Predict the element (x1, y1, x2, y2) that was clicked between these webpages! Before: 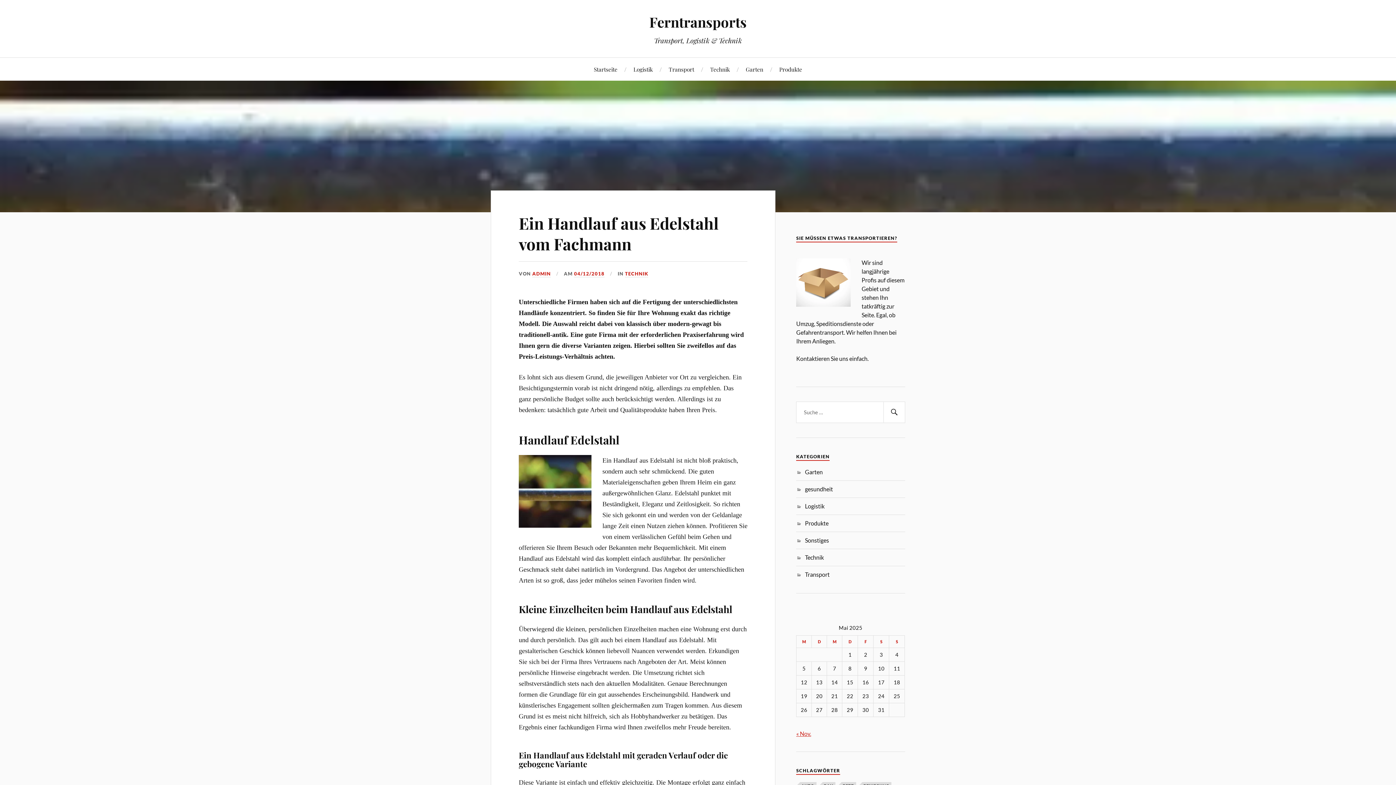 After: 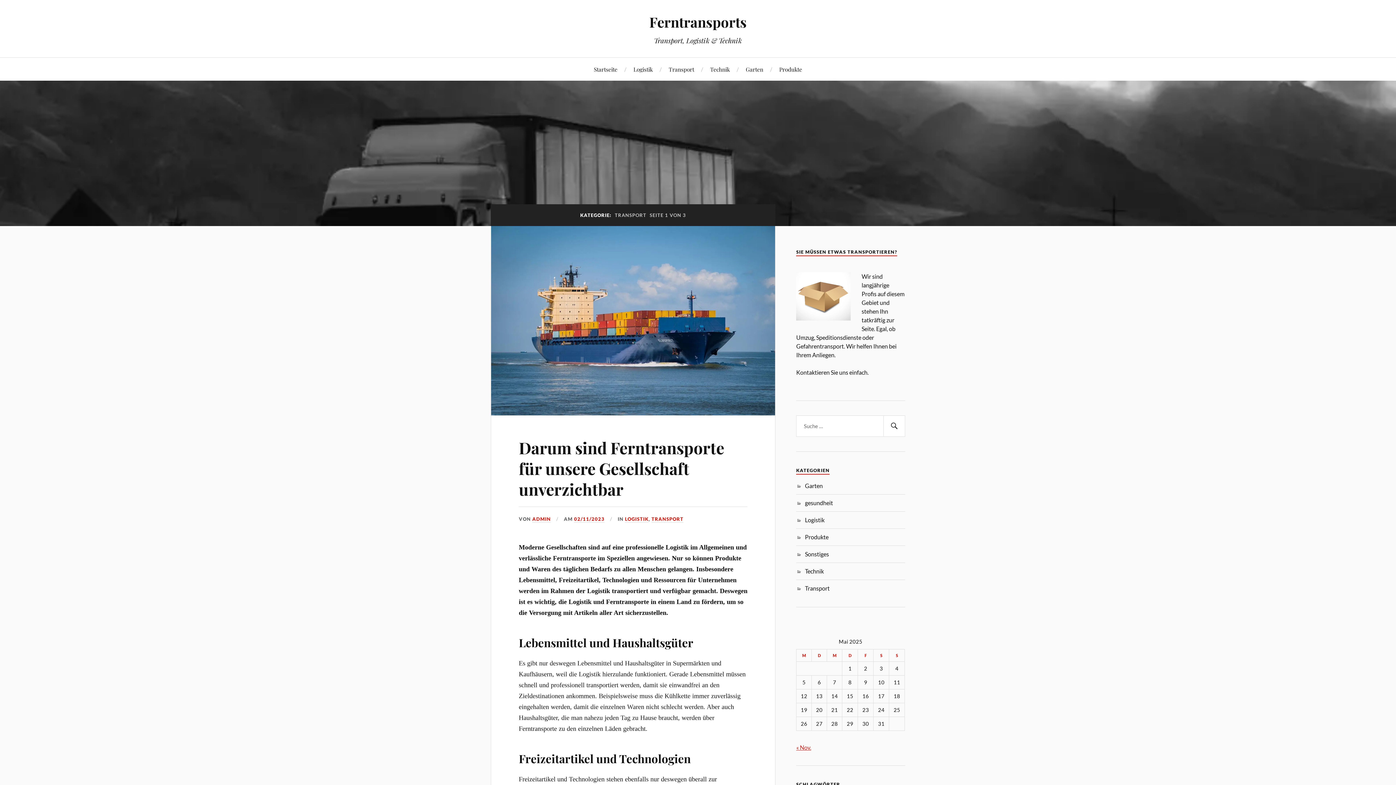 Action: bbox: (805, 571, 829, 578) label: Transport